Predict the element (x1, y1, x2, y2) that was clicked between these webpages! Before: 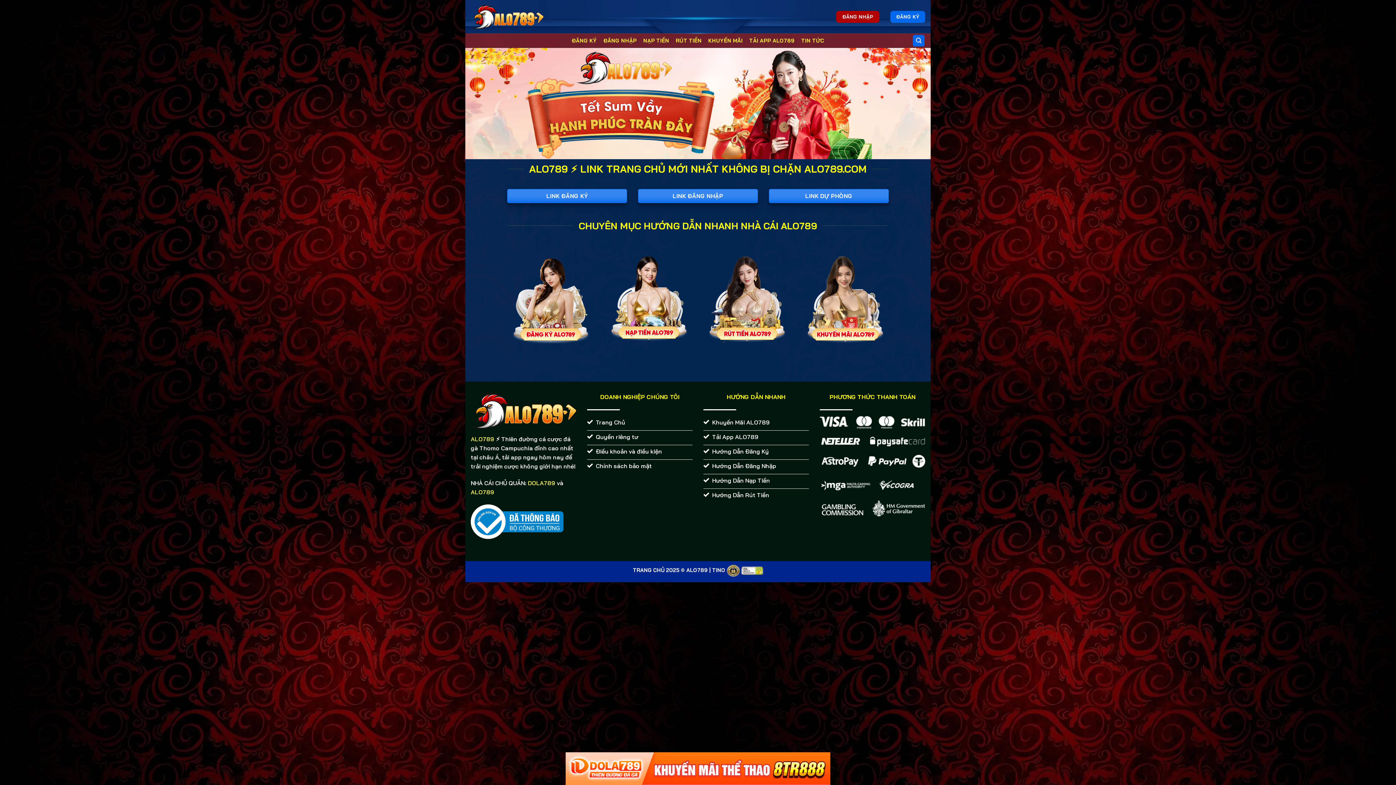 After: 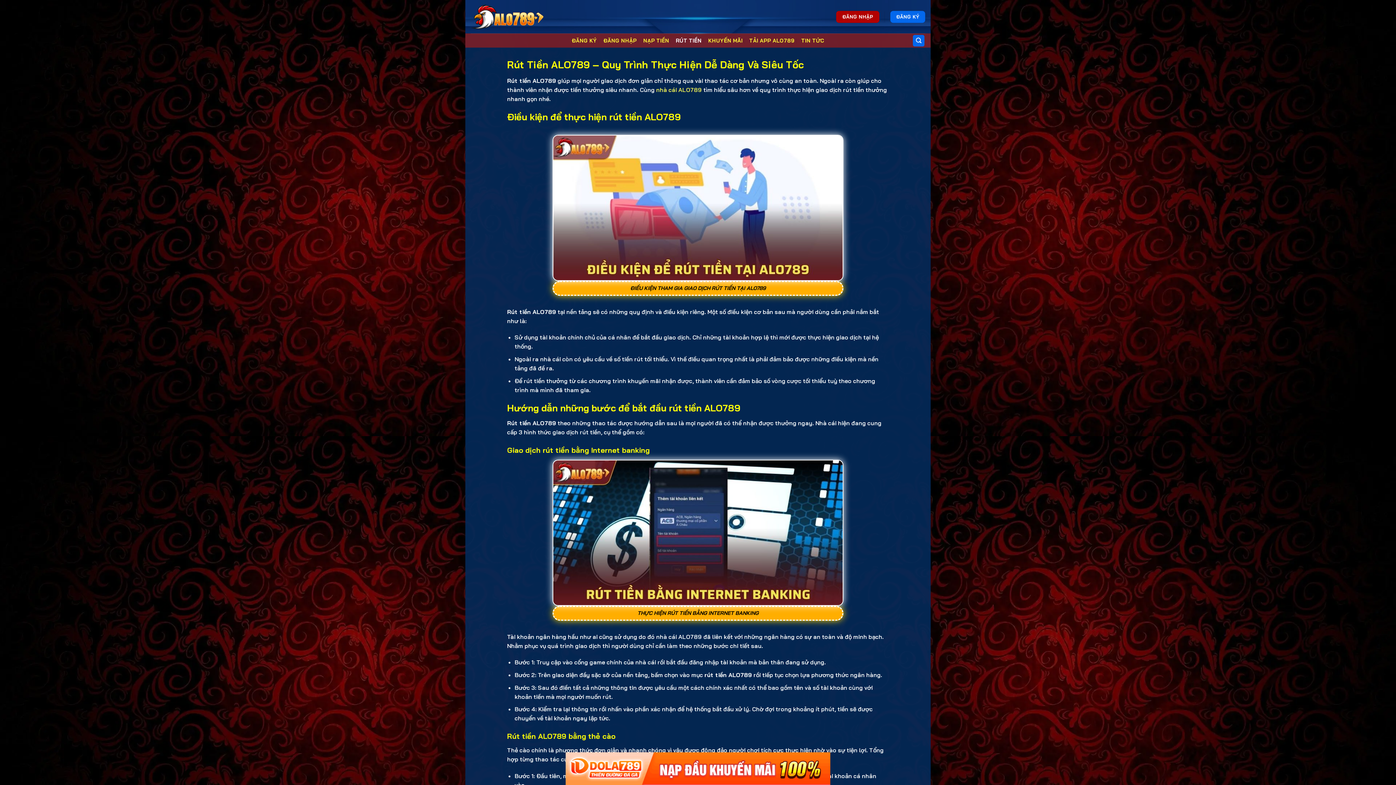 Action: bbox: (675, 34, 701, 47) label: RÚT TIỀN